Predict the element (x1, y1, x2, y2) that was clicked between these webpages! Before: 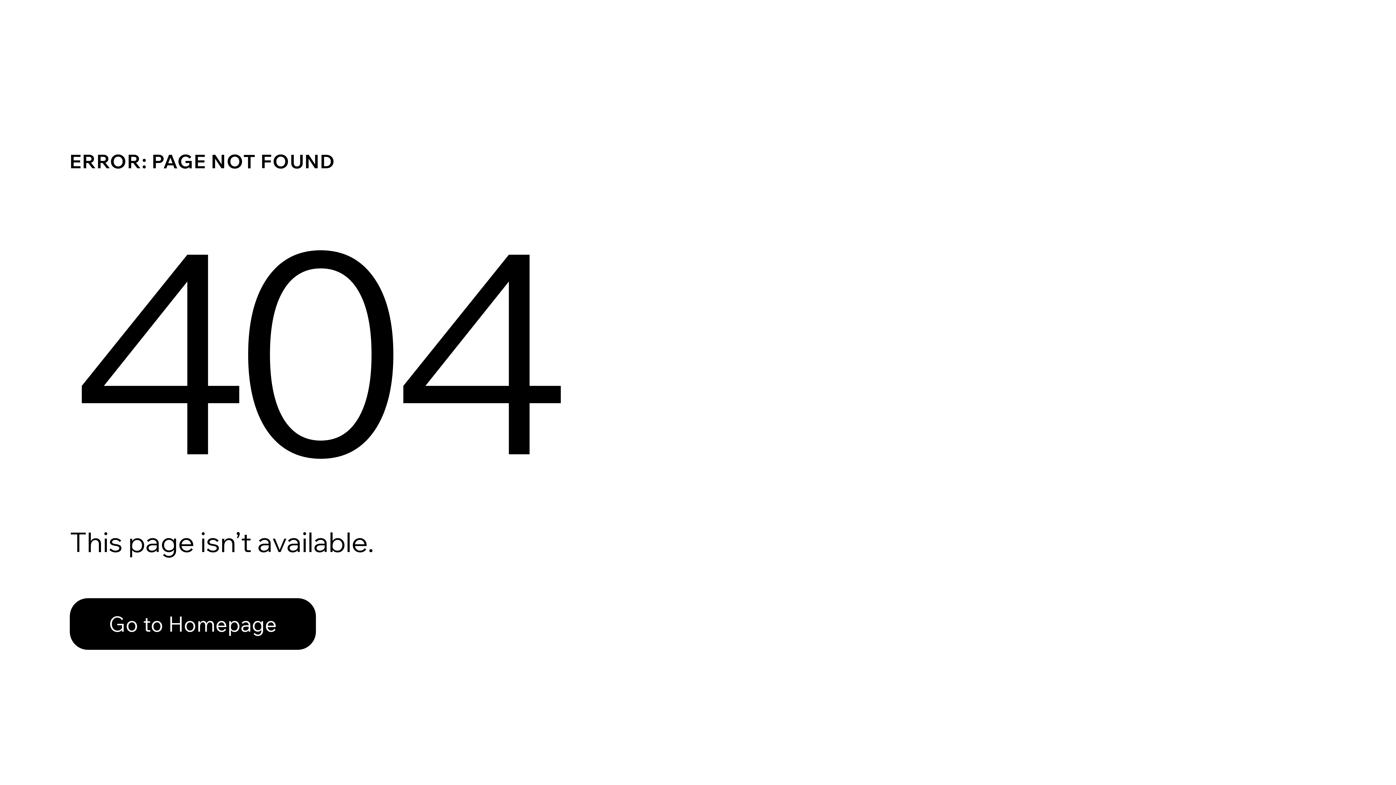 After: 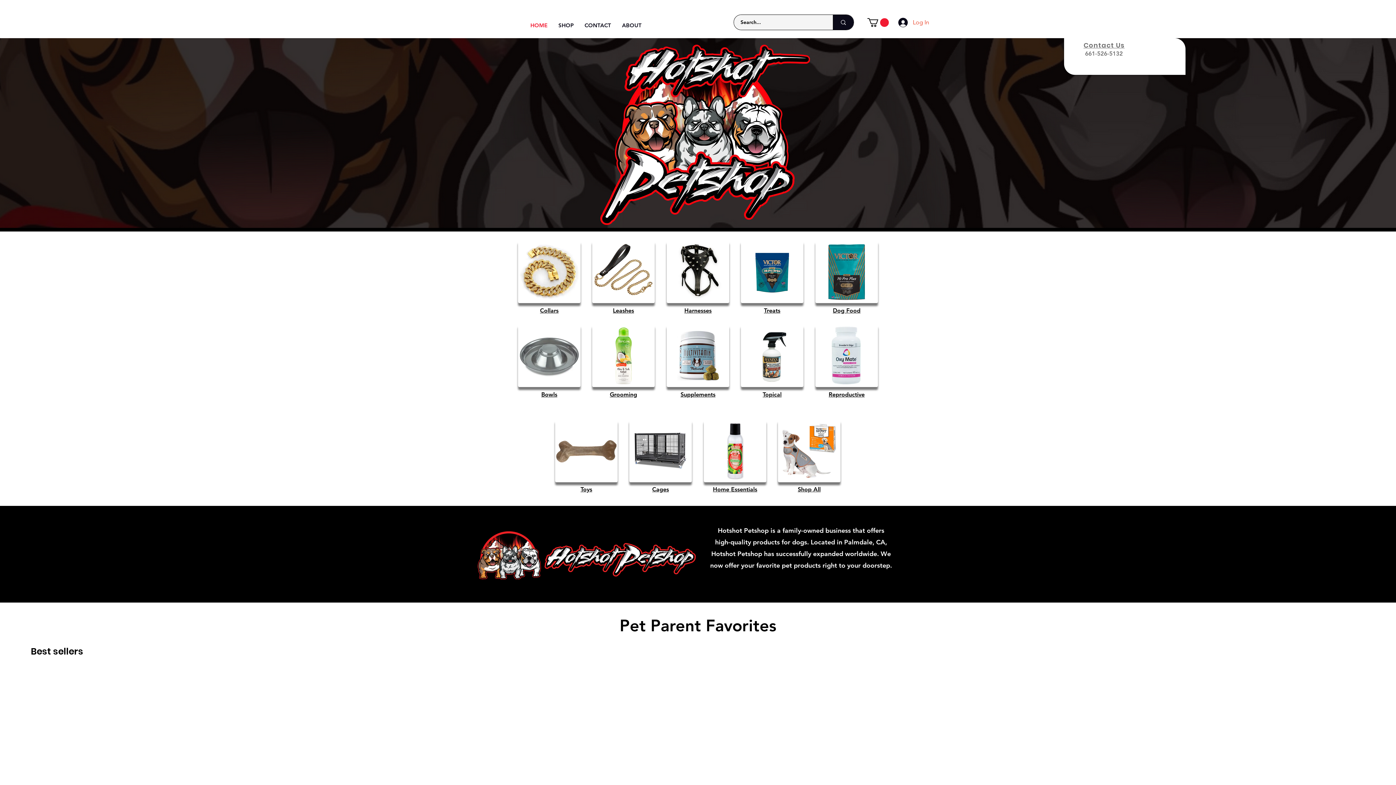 Action: label: Go to Homepage bbox: (69, 582, 768, 659)